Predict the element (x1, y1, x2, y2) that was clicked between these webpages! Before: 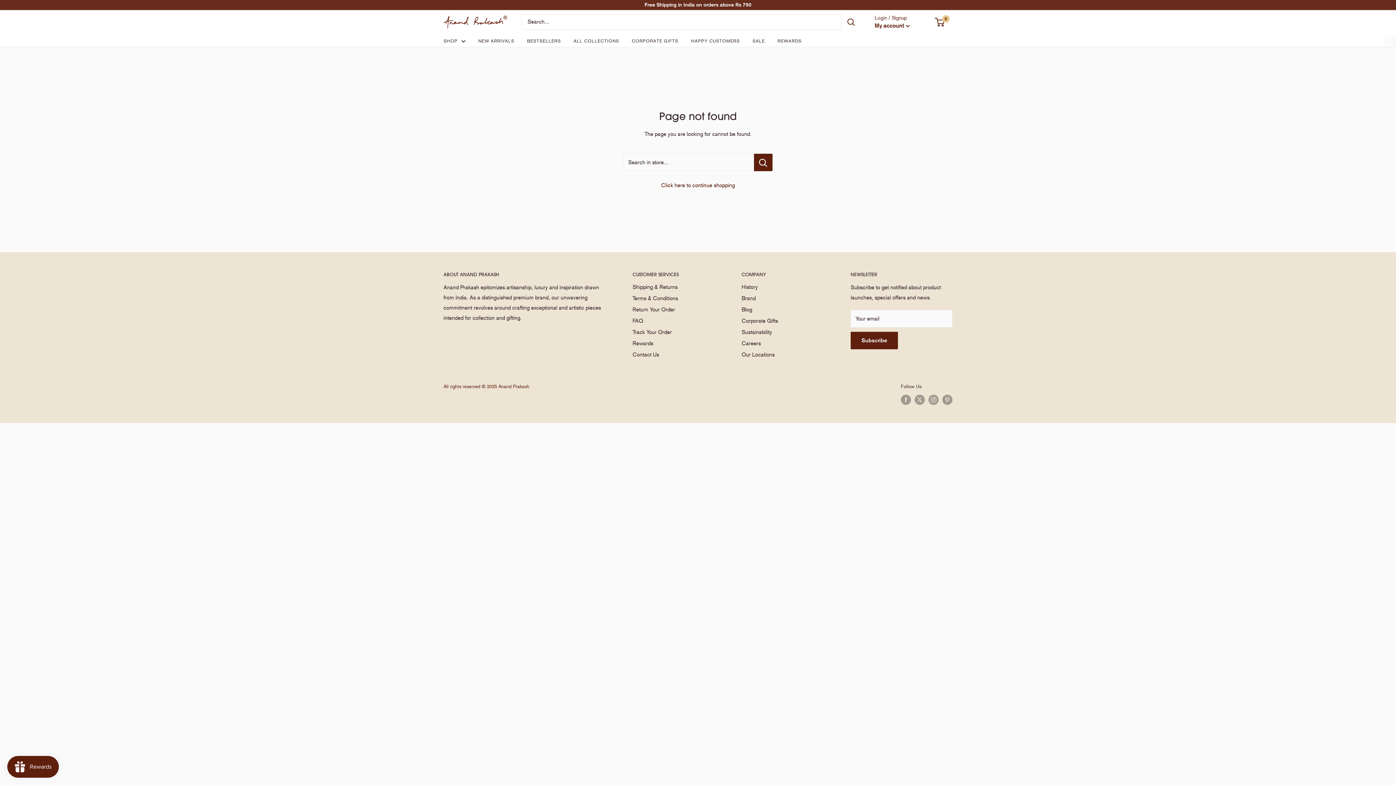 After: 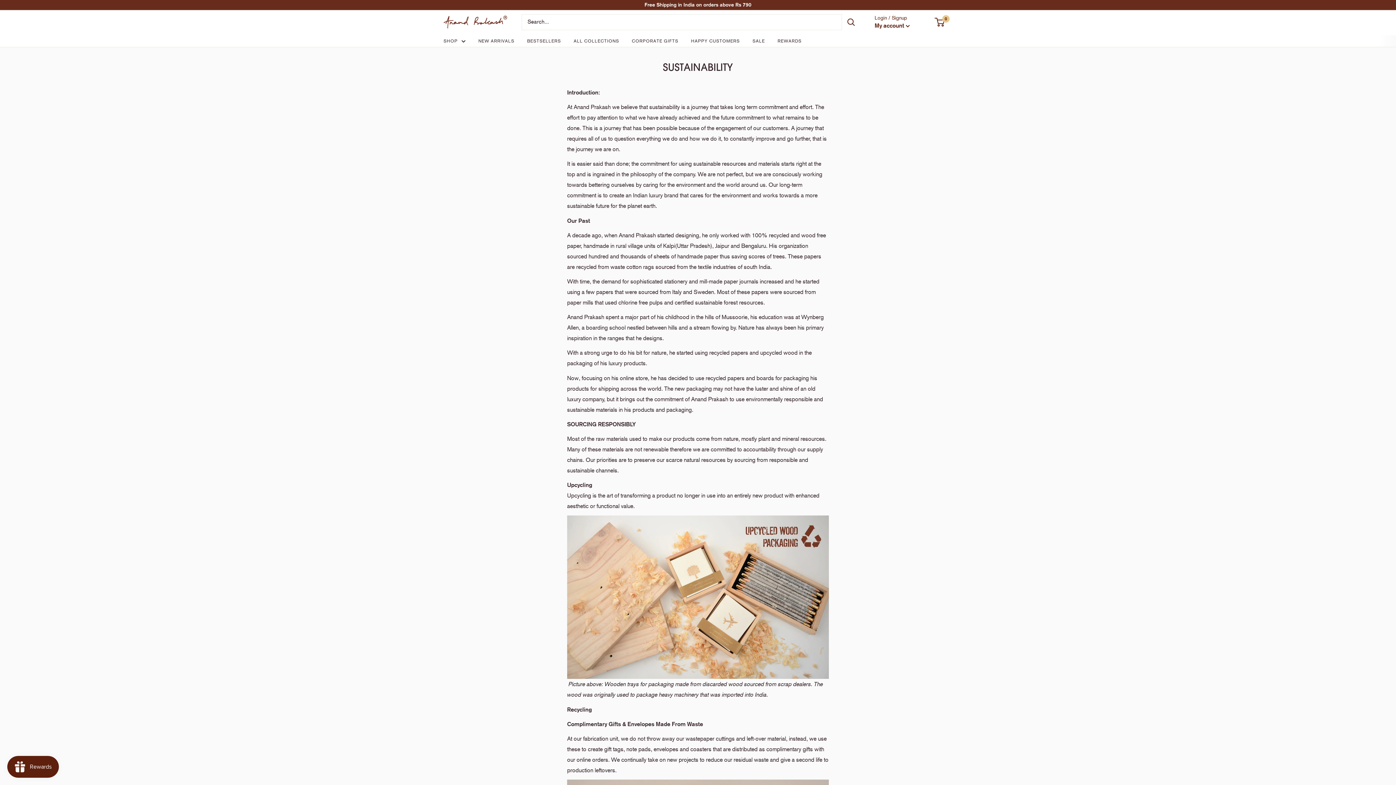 Action: bbox: (741, 326, 825, 338) label: Sustainability